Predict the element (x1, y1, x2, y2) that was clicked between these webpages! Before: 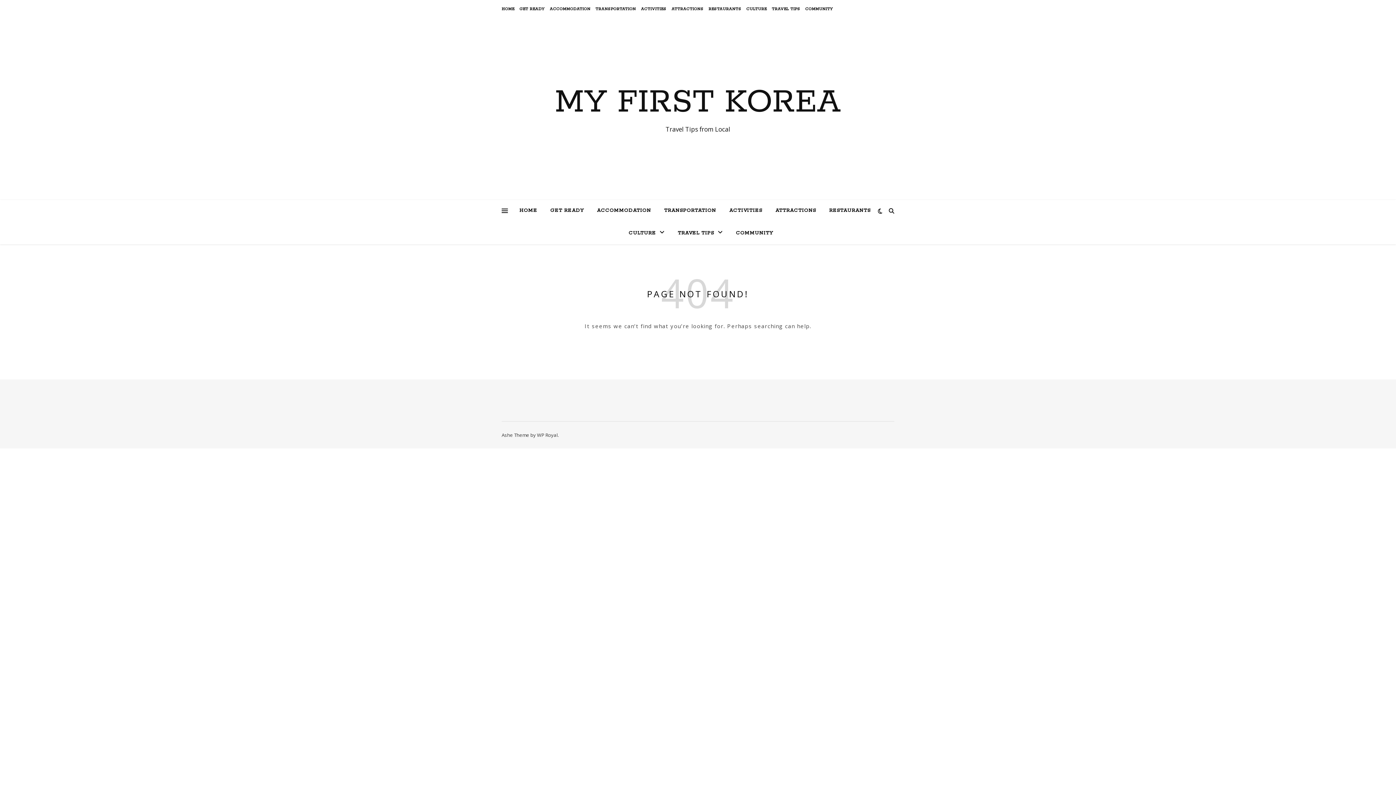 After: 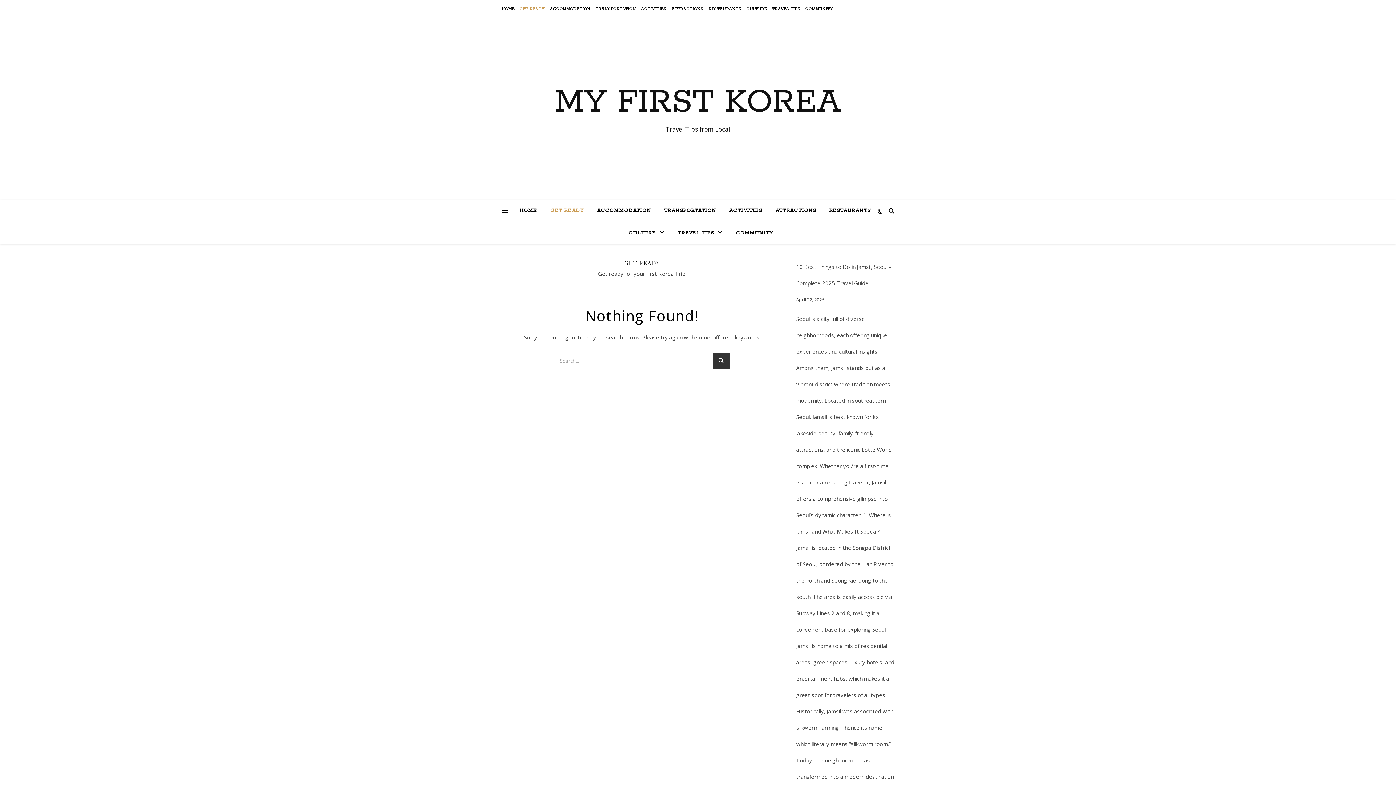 Action: bbox: (517, 0, 546, 18) label: GET READY